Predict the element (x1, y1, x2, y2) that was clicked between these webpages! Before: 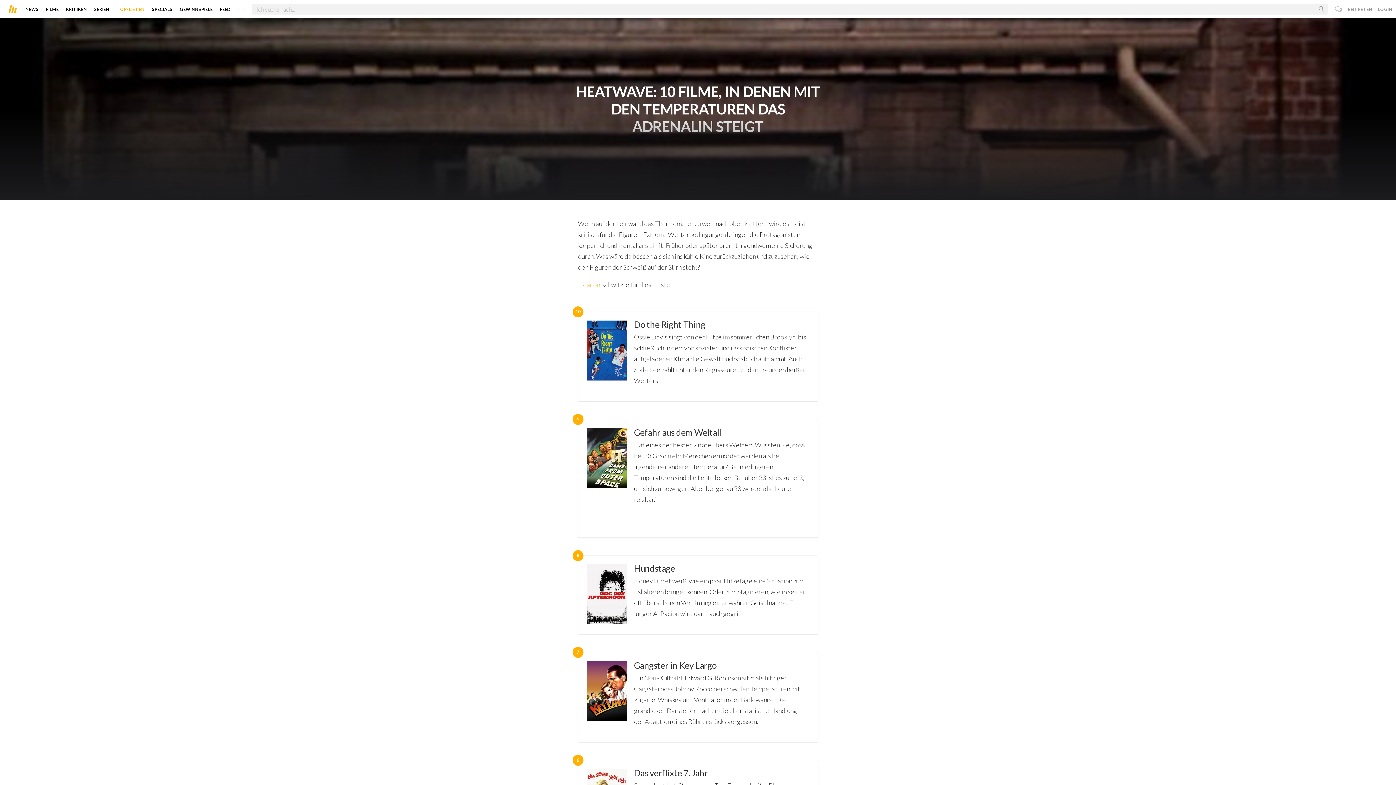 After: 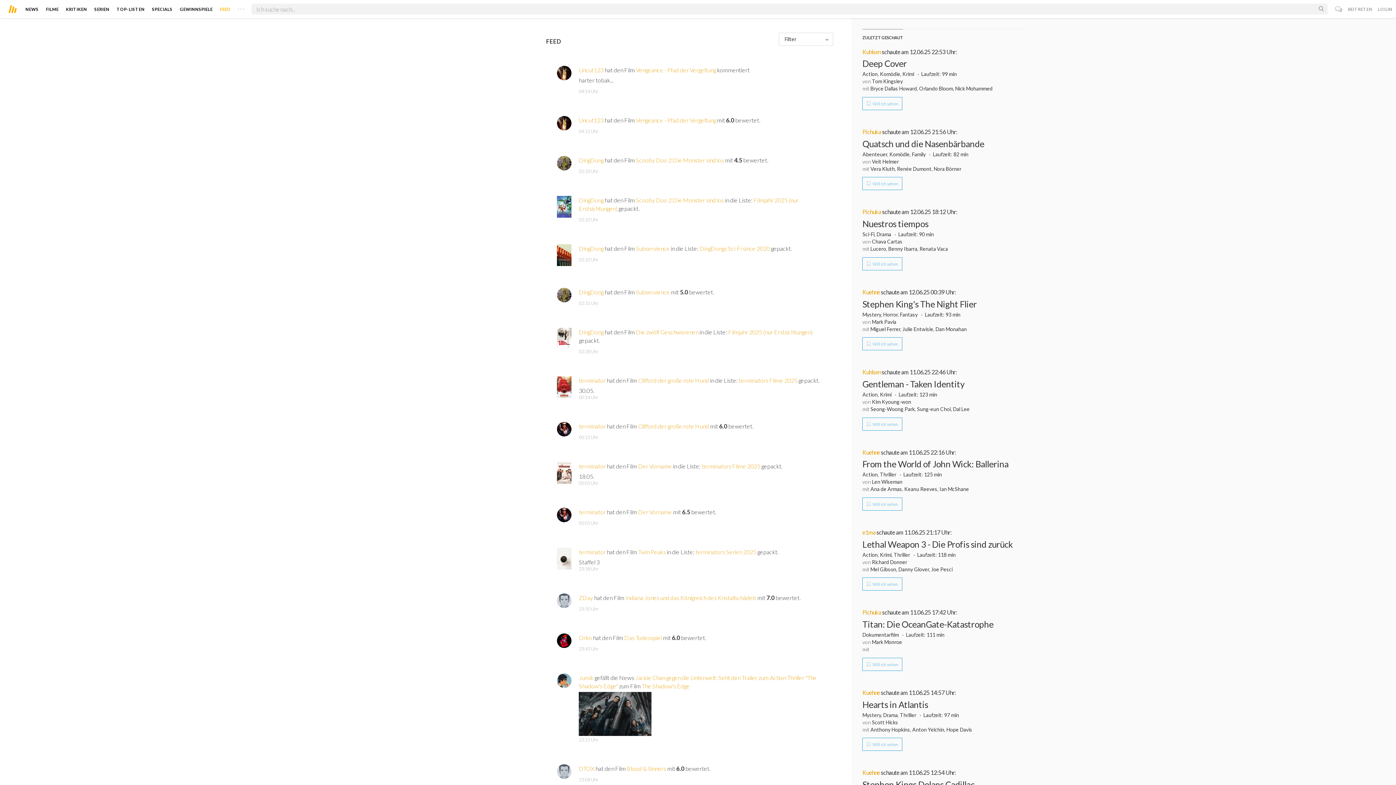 Action: label: FEED bbox: (219, 3, 230, 14)